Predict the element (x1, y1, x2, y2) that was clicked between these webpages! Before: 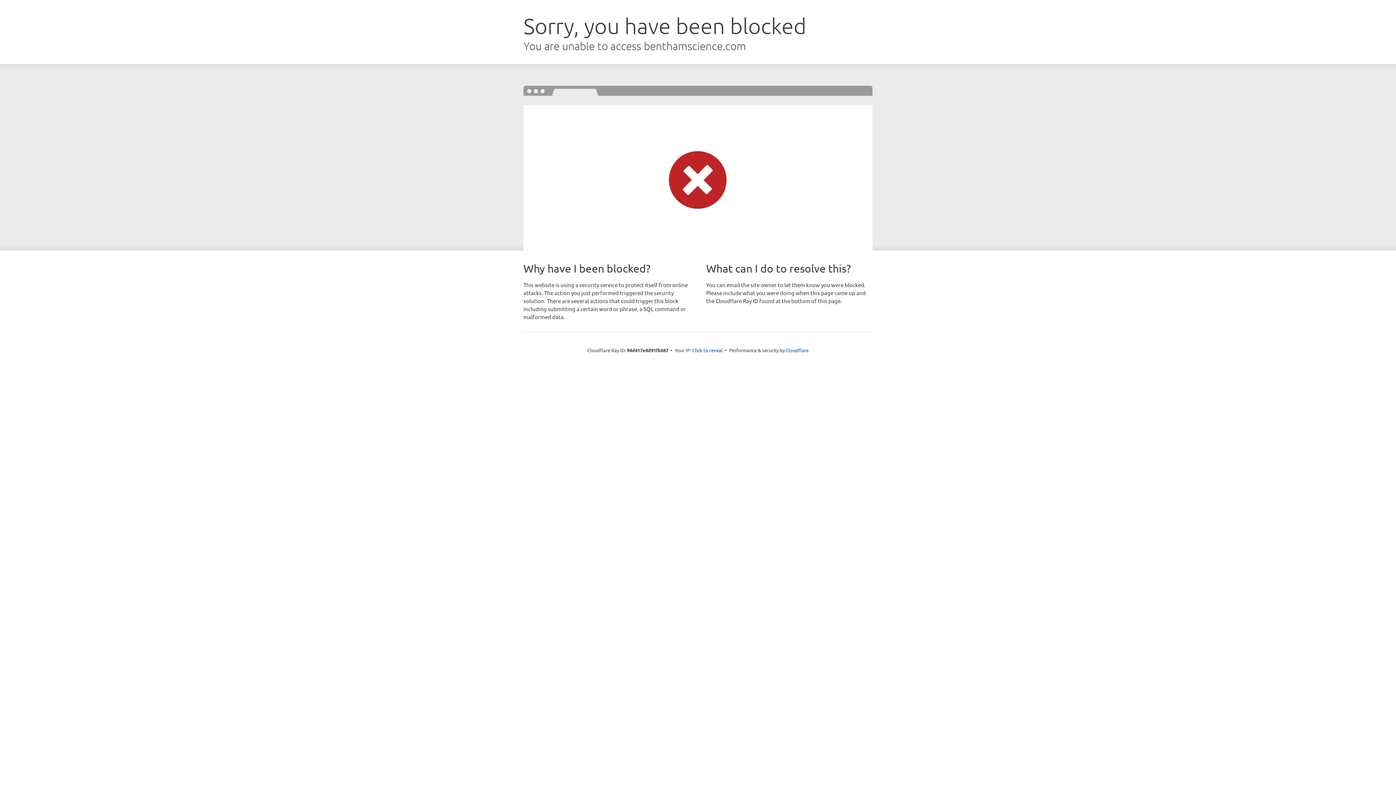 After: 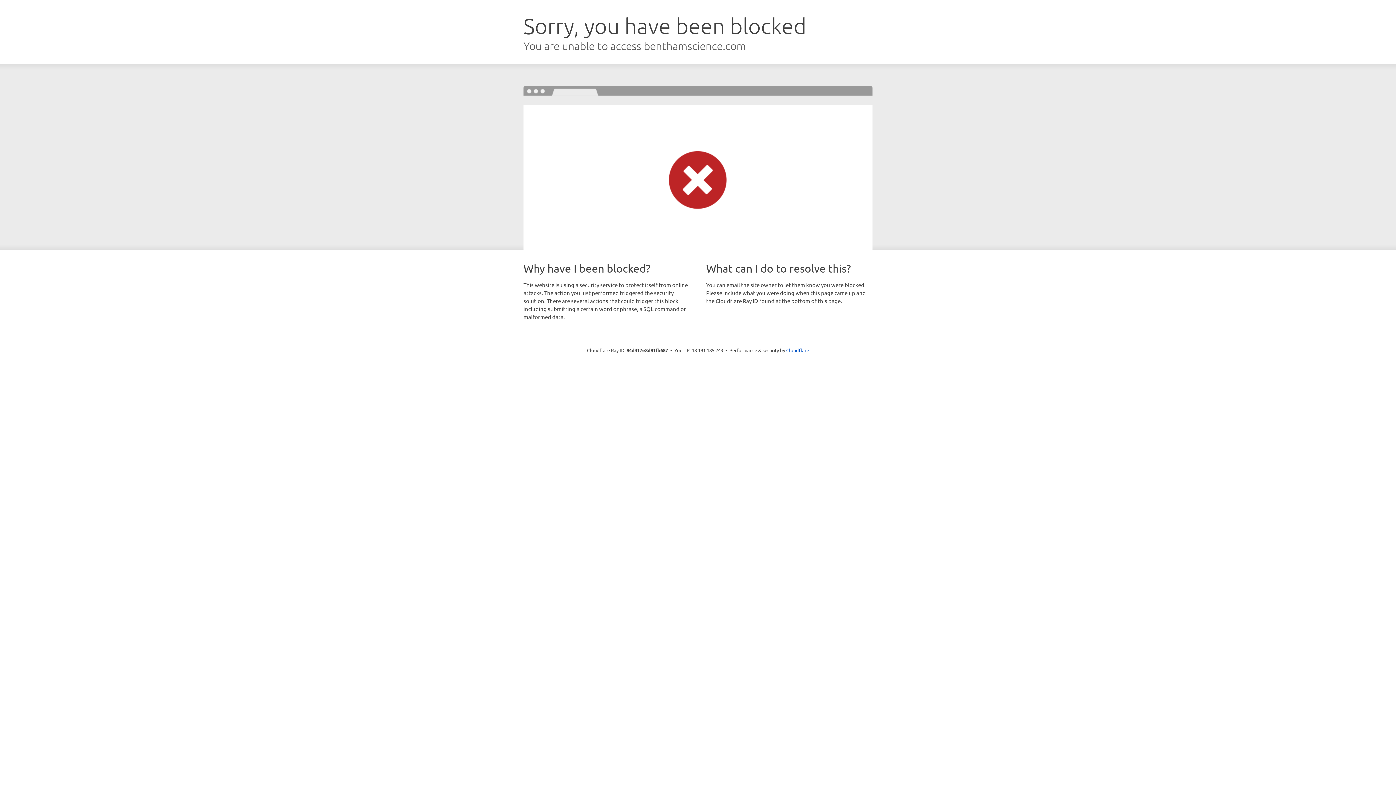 Action: bbox: (692, 346, 722, 353) label: Click to reveal